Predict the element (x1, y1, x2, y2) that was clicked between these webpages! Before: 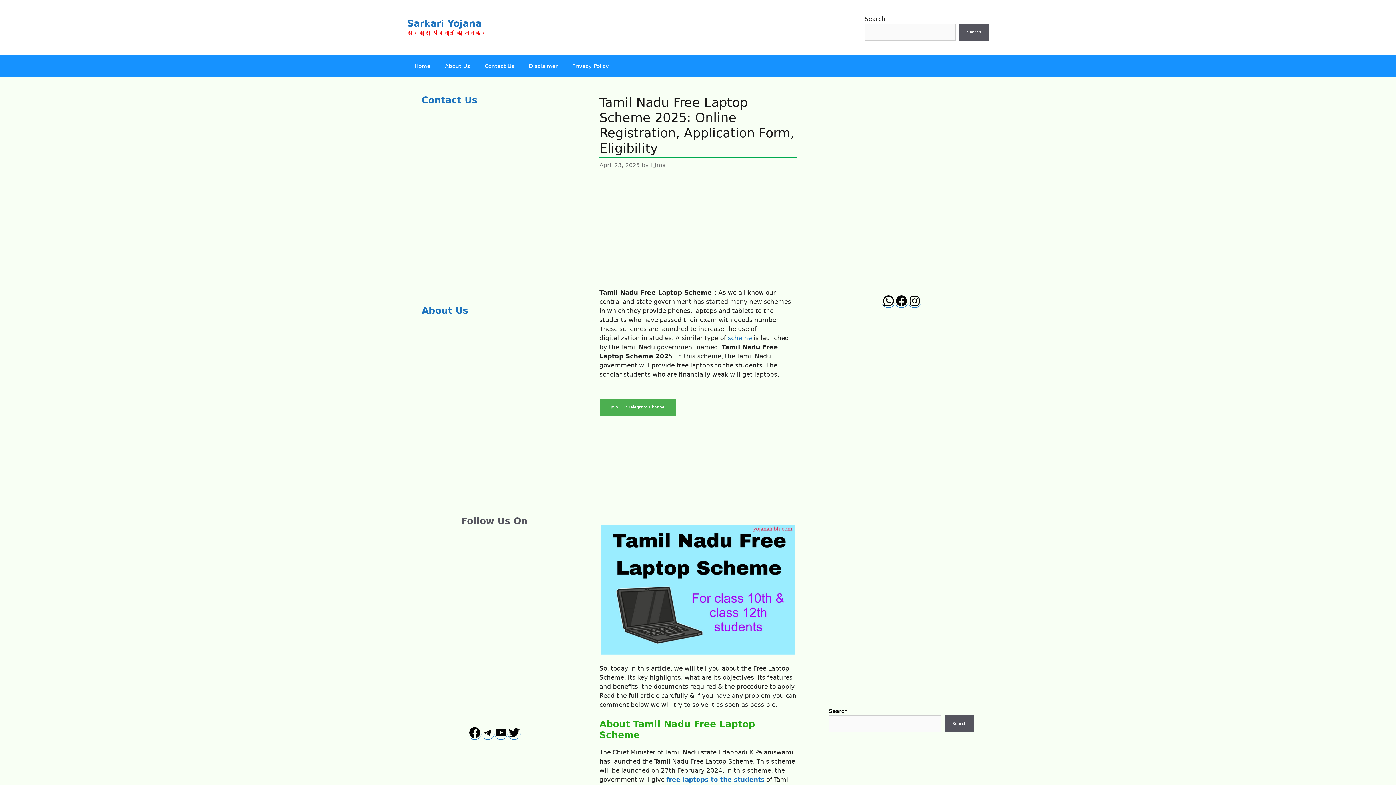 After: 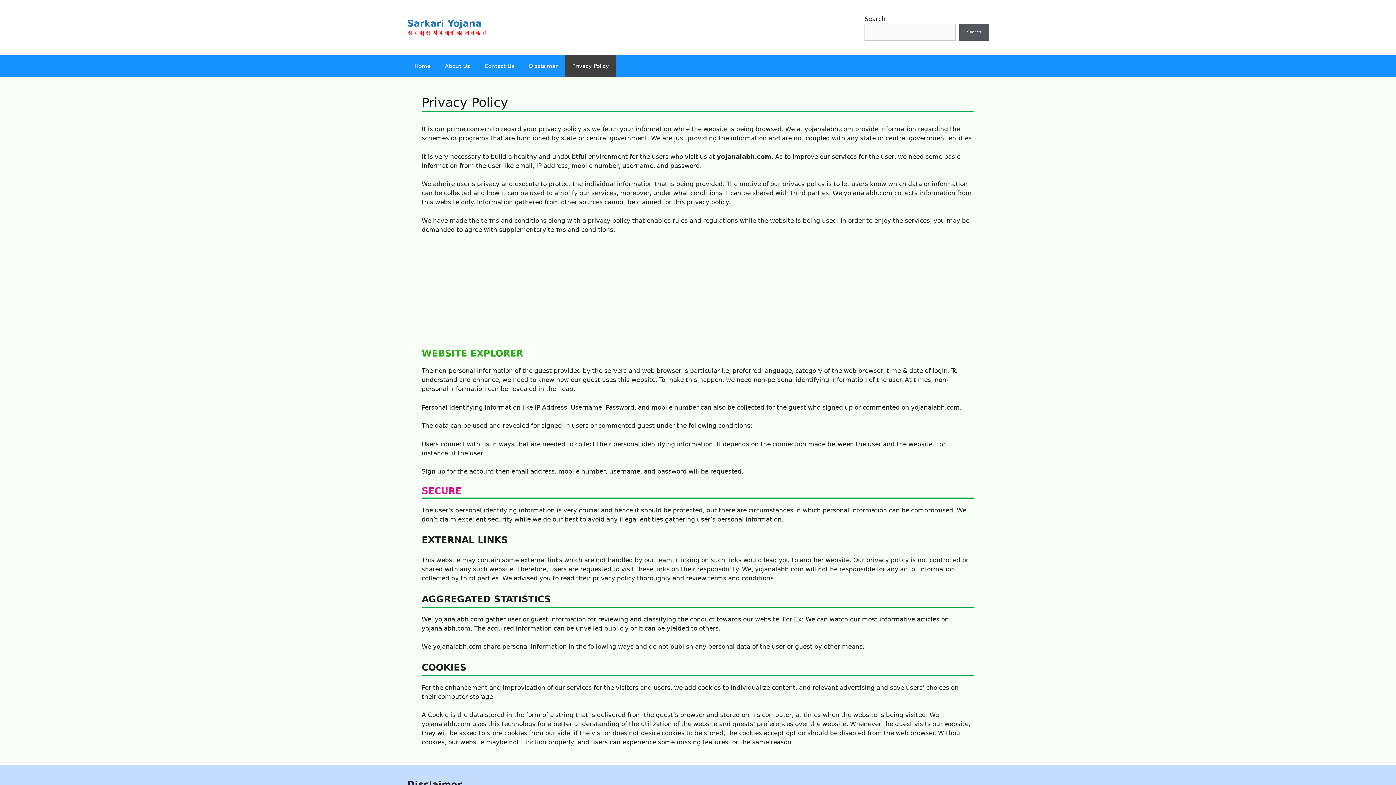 Action: label: Privacy Policy bbox: (565, 55, 616, 77)